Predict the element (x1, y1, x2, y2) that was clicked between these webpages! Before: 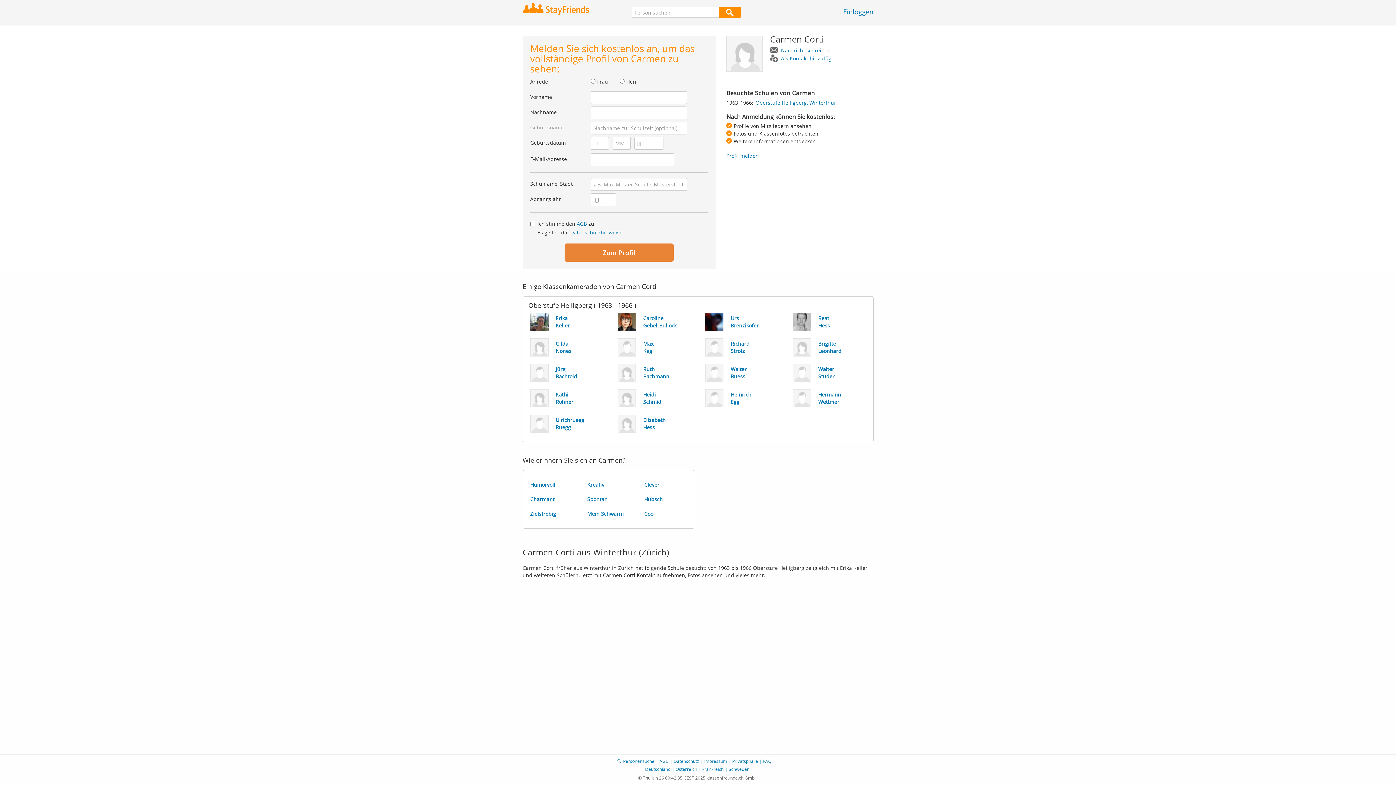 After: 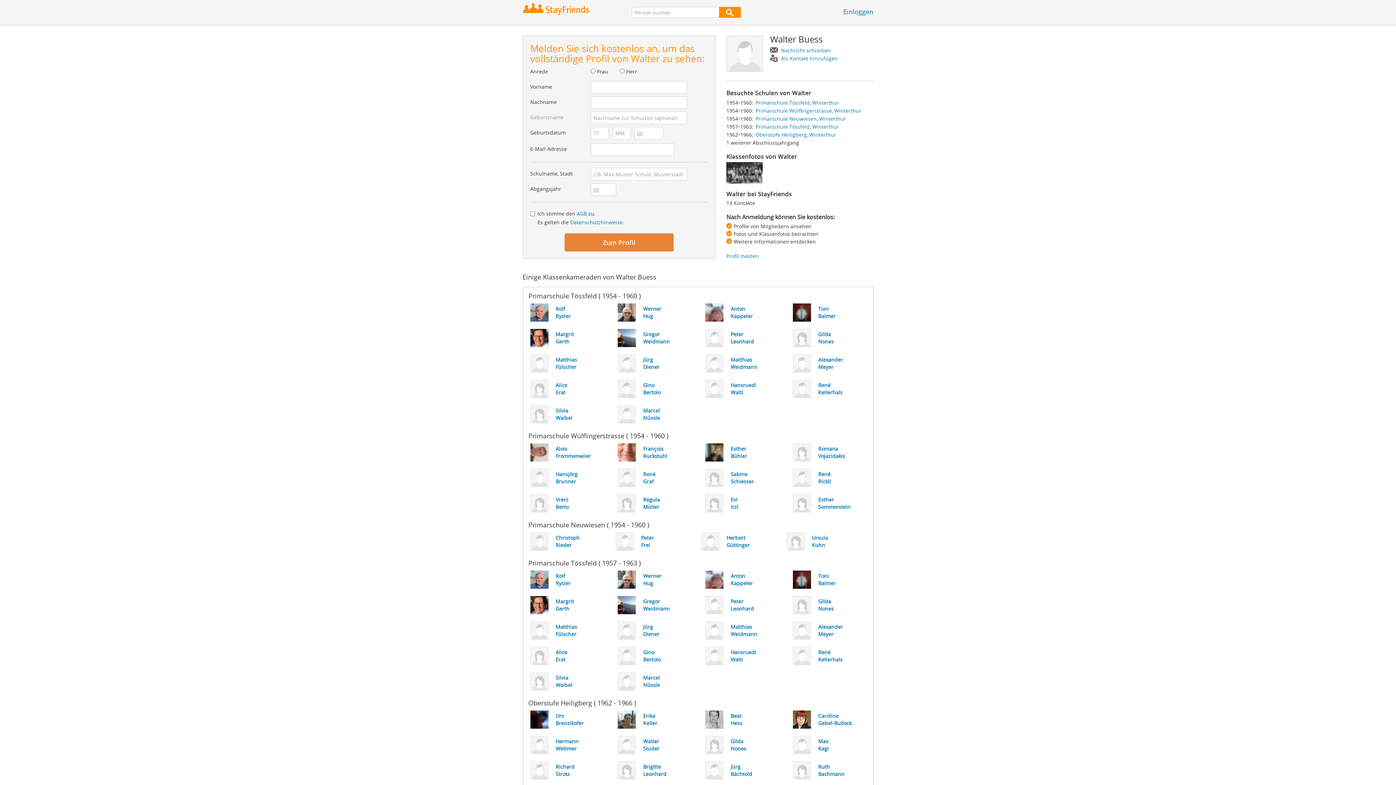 Action: bbox: (698, 360, 785, 385) label: Walter
Buess